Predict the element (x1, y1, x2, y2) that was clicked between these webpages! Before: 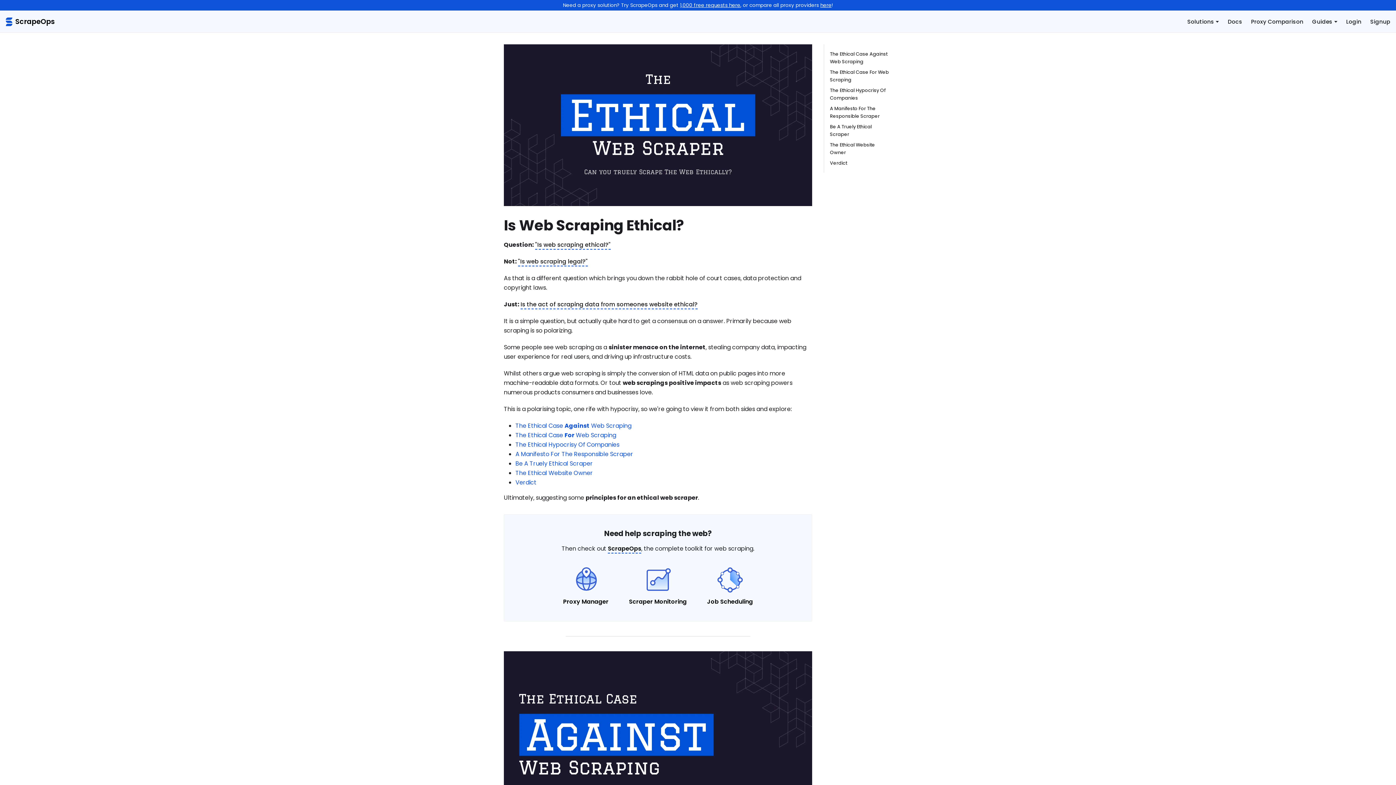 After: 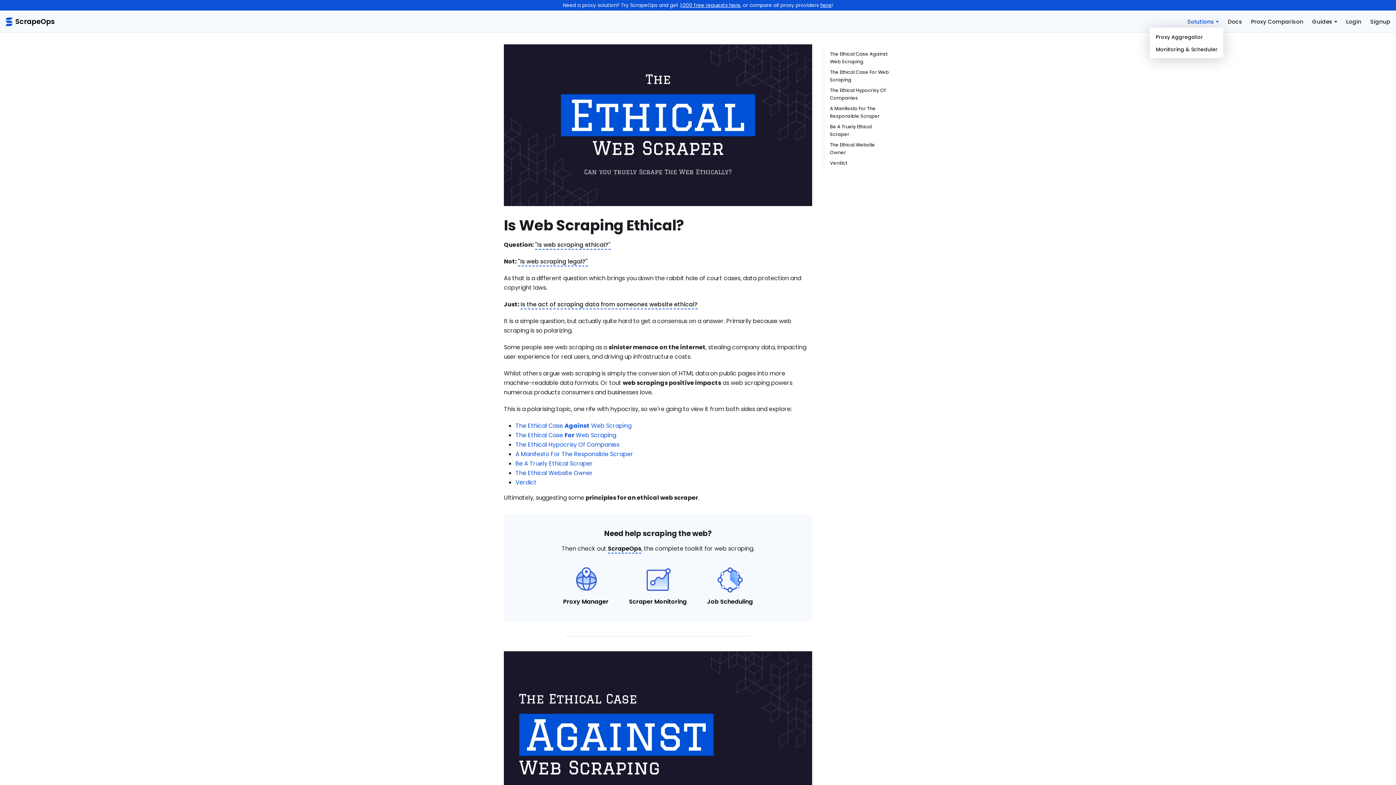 Action: bbox: (1187, 17, 1219, 25) label: Solutions